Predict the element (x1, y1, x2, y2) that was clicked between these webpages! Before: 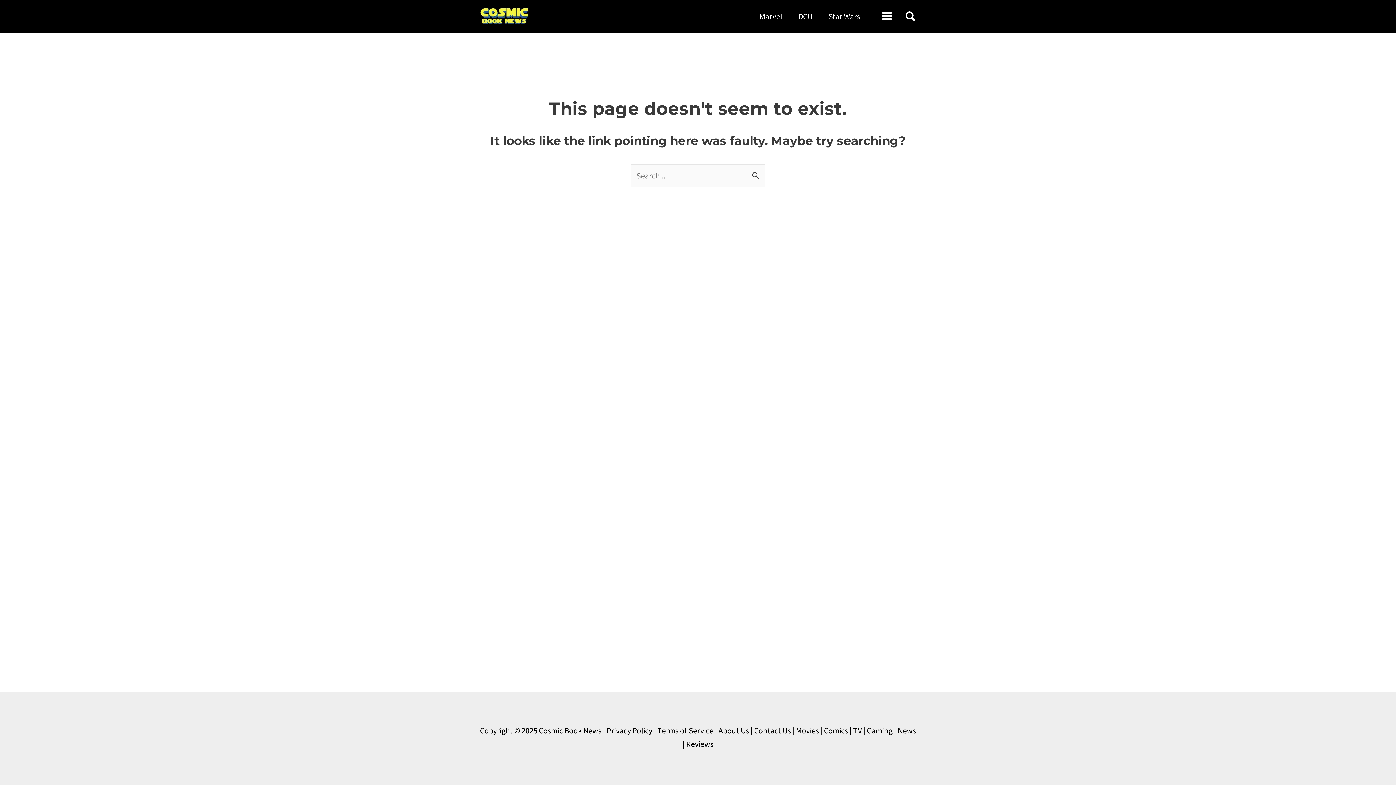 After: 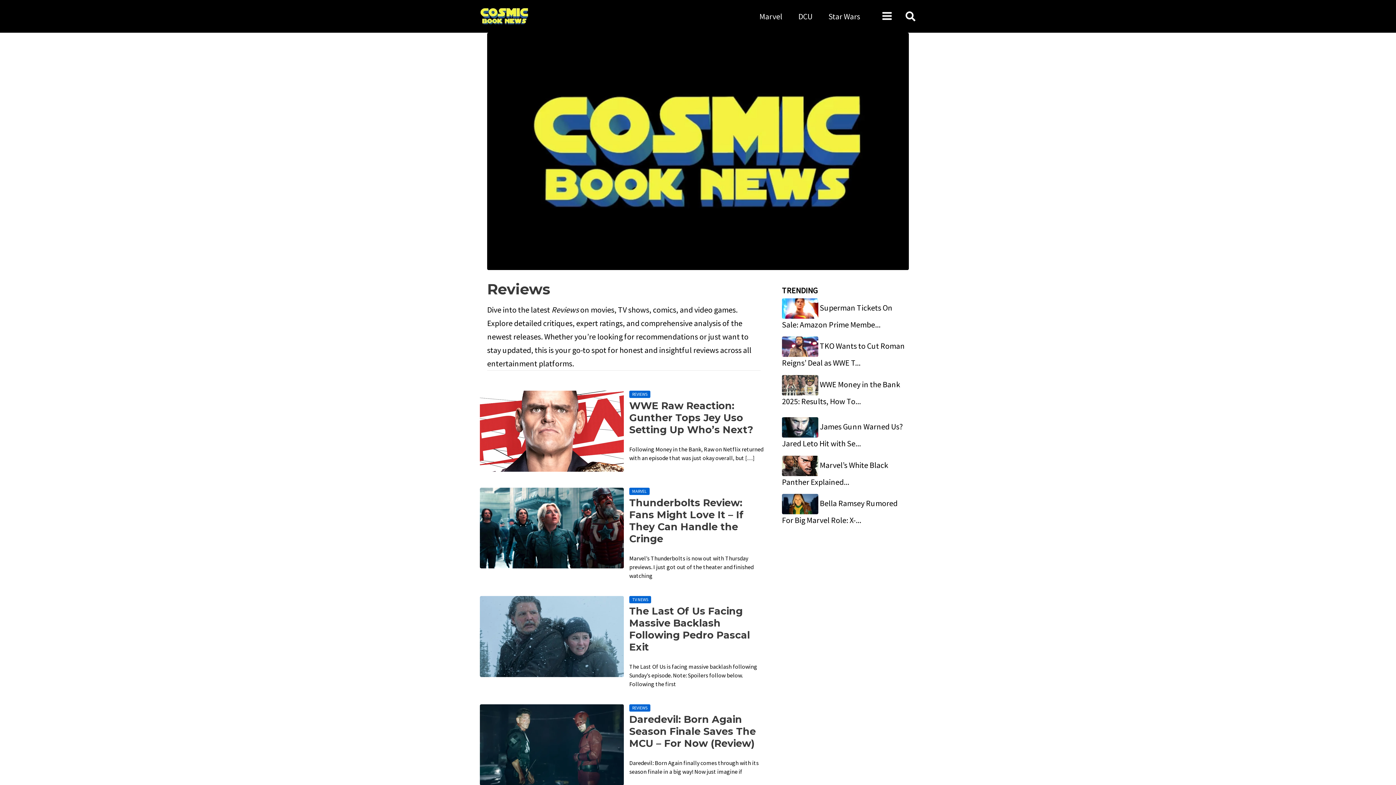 Action: label: Reviews bbox: (686, 739, 713, 749)